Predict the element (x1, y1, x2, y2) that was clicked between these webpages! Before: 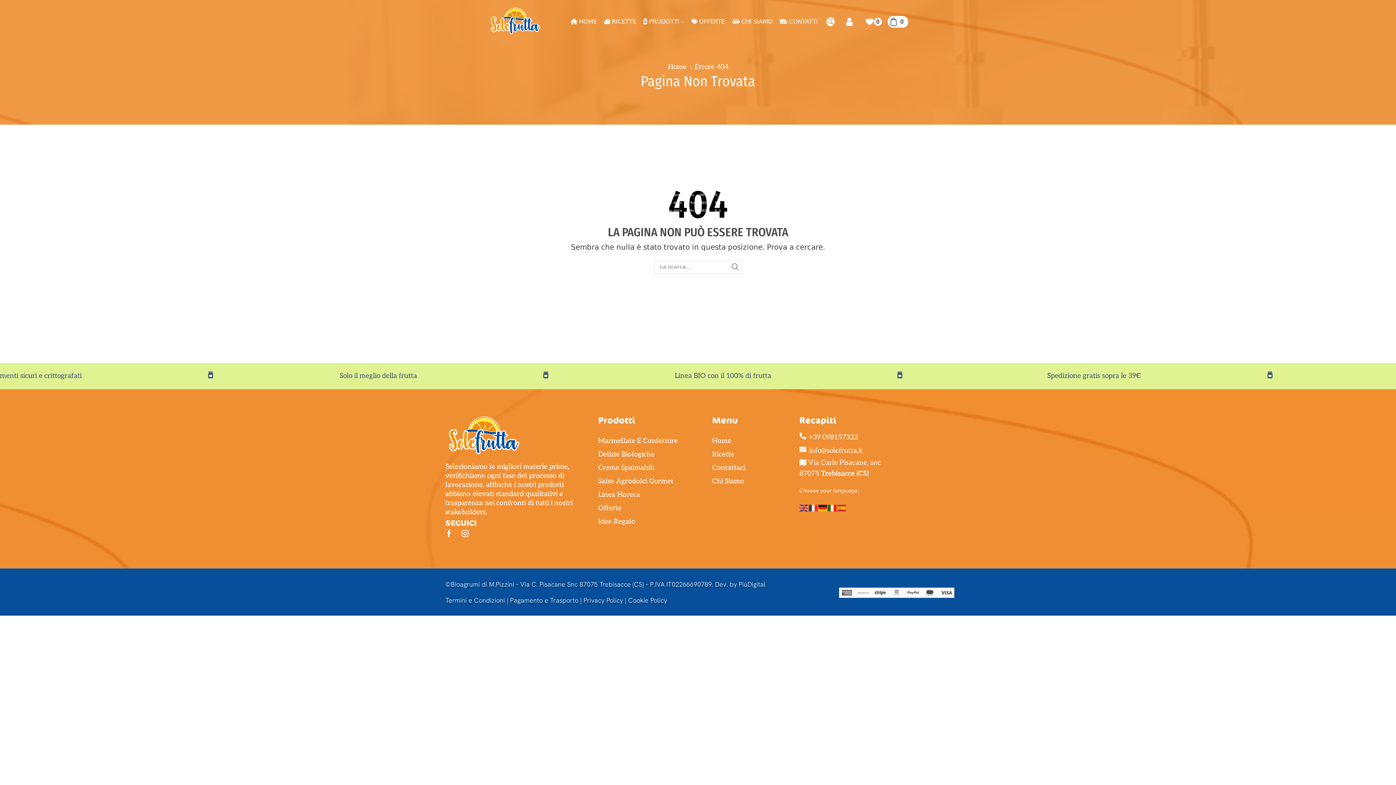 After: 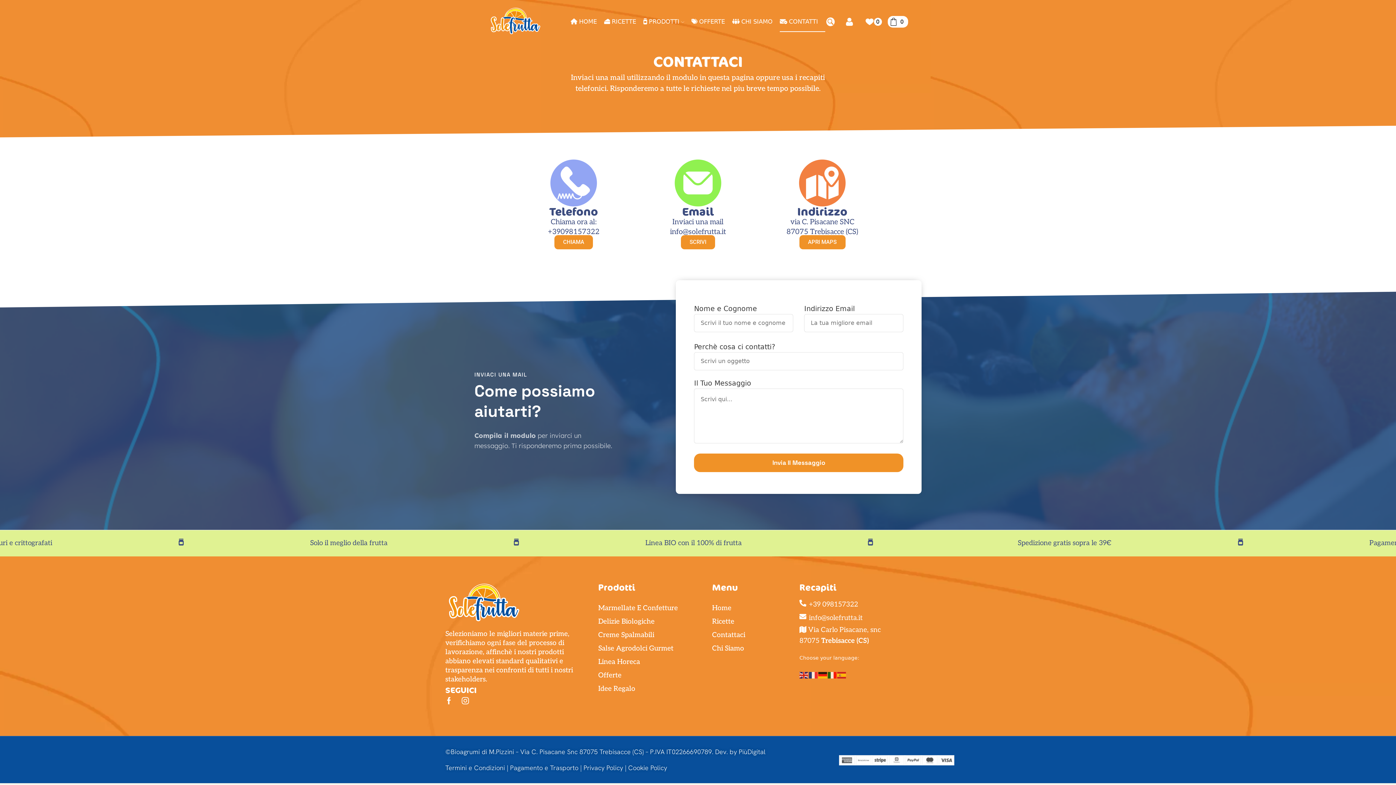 Action: bbox: (780, 11, 825, 32) label: CONTATTI